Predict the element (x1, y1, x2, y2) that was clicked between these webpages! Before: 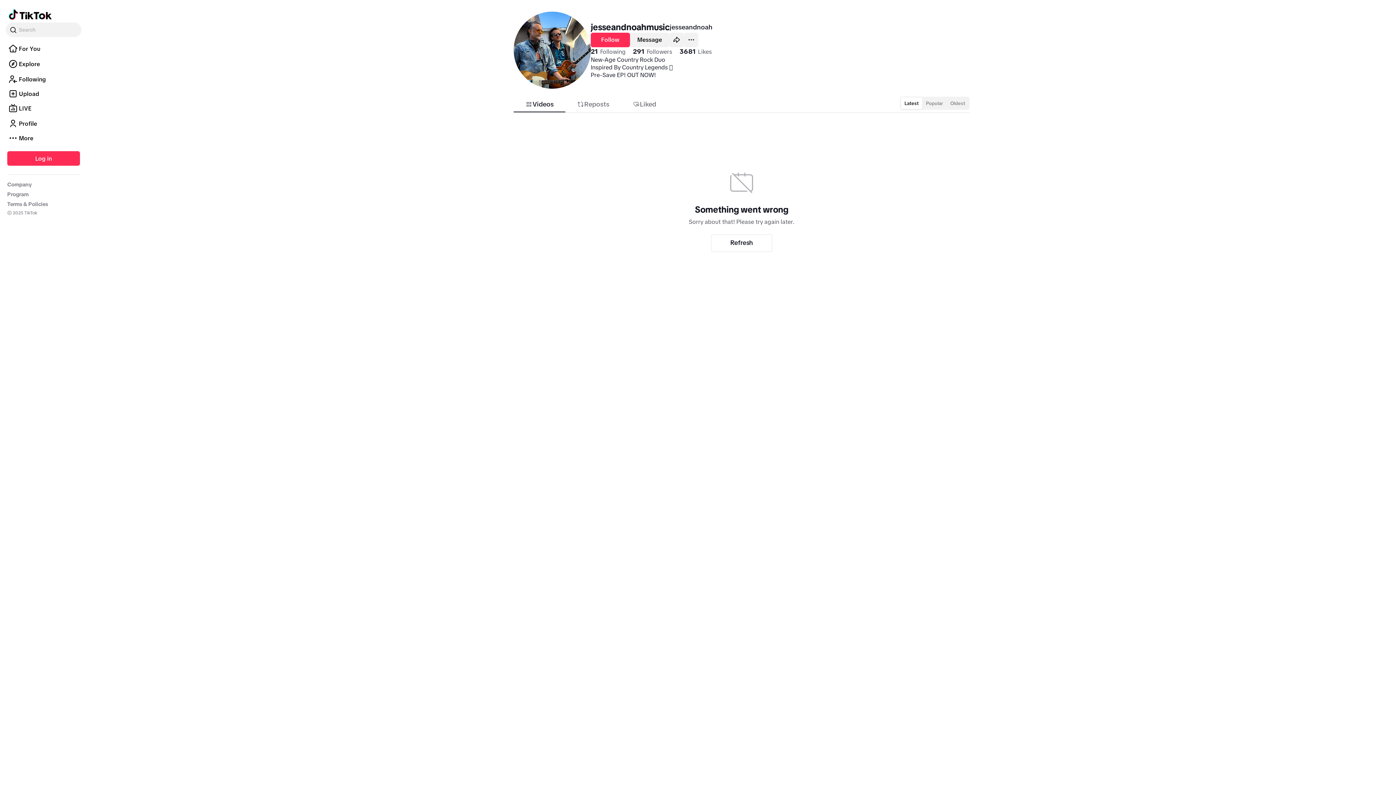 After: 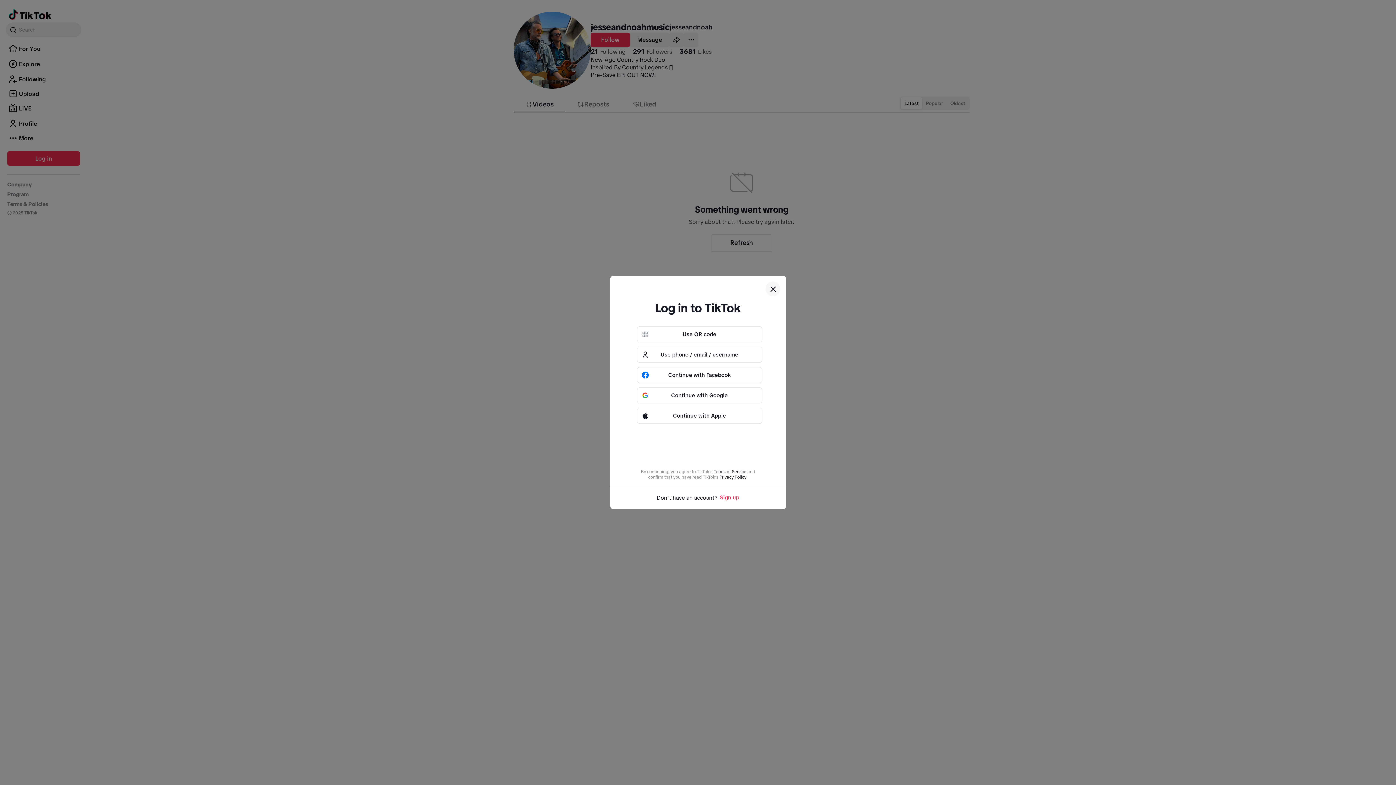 Action: label: Profile bbox: (5, 116, 81, 130)